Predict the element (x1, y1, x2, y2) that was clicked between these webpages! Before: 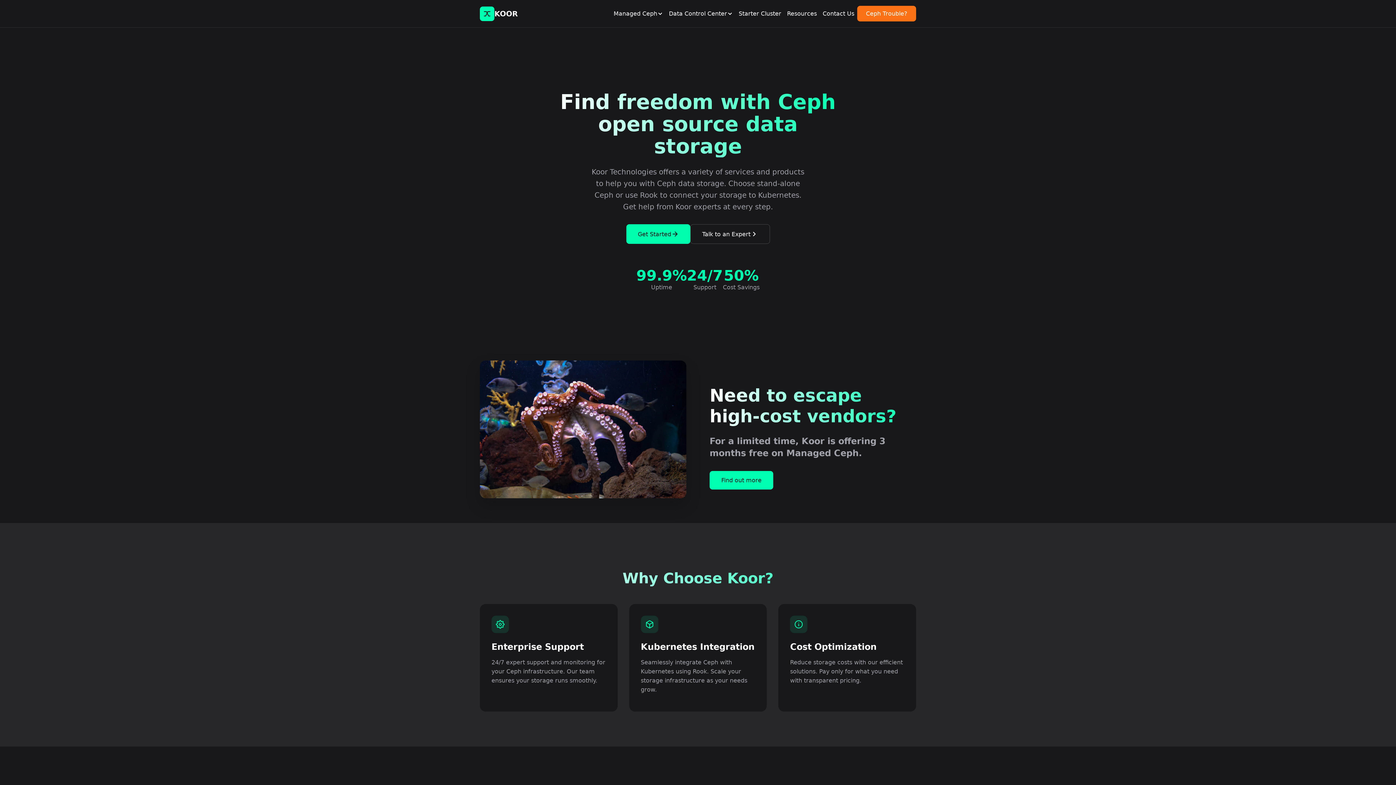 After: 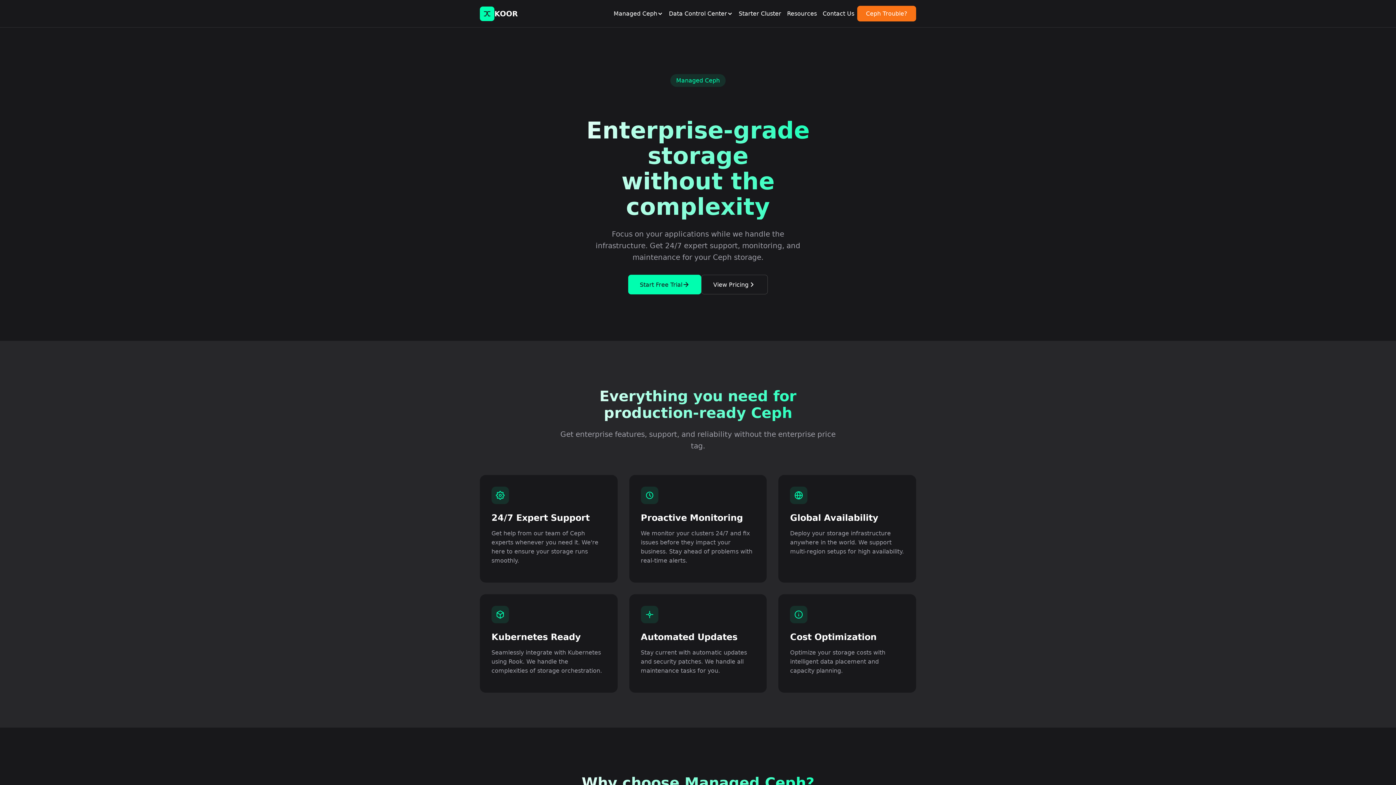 Action: bbox: (610, 7, 666, 20) label: Managed Ceph